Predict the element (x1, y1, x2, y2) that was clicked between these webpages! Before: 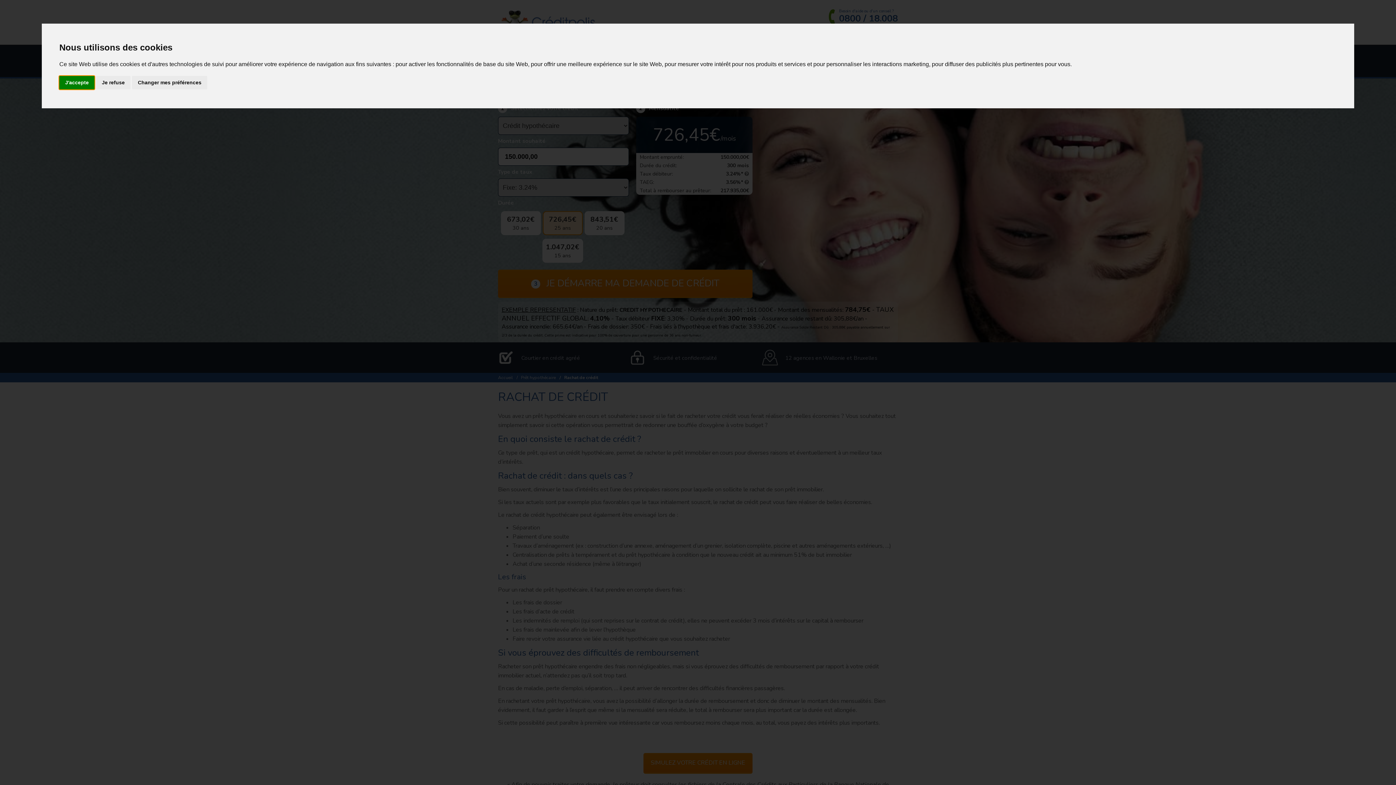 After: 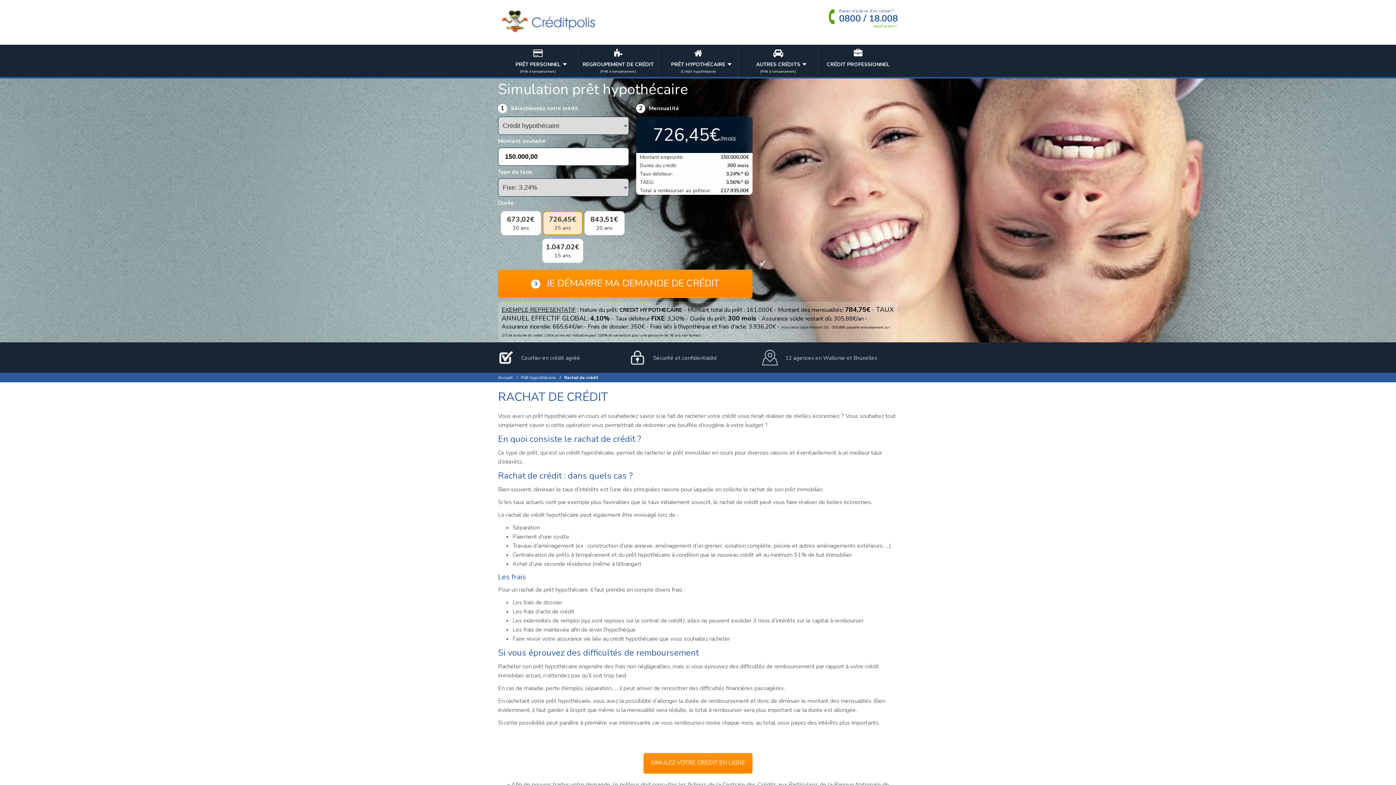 Action: label: Je refuse bbox: (96, 75, 130, 89)